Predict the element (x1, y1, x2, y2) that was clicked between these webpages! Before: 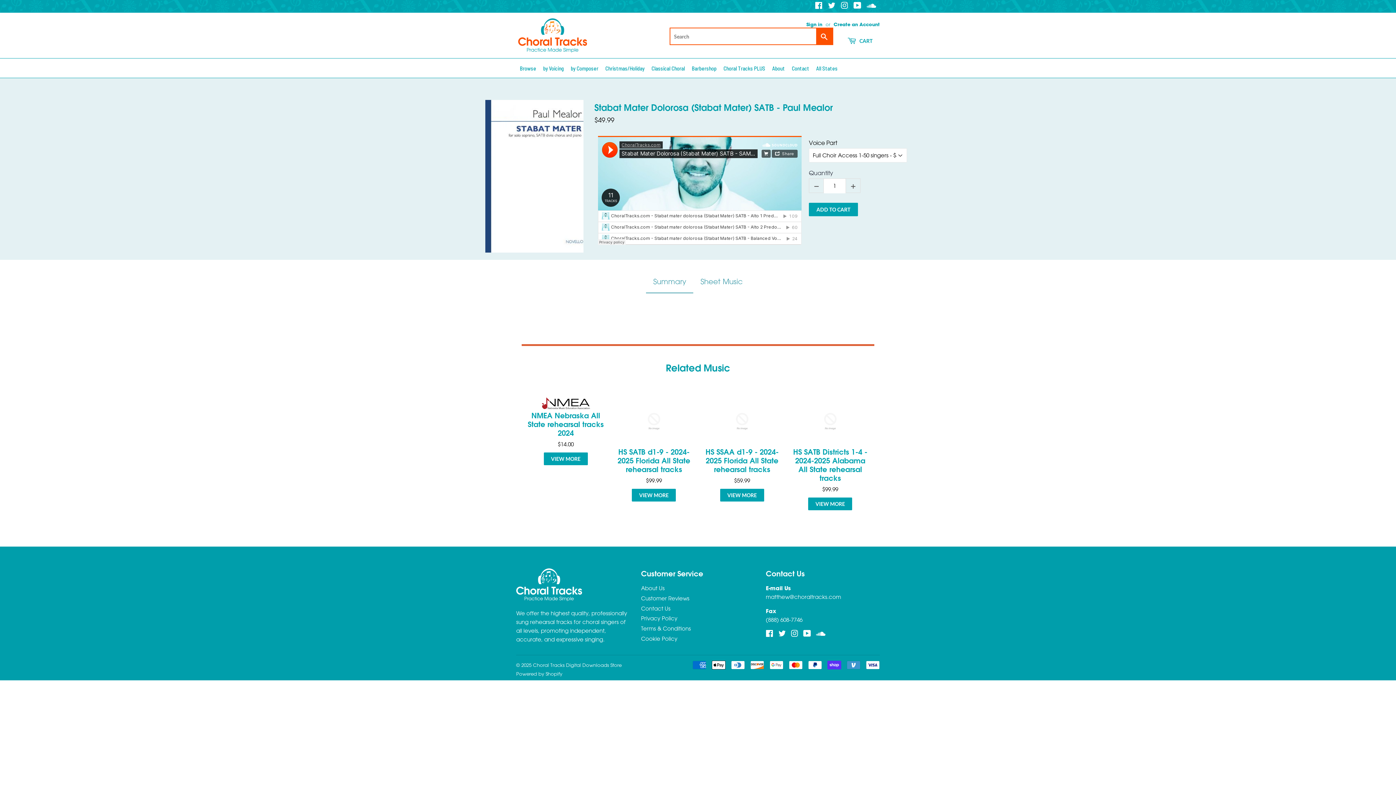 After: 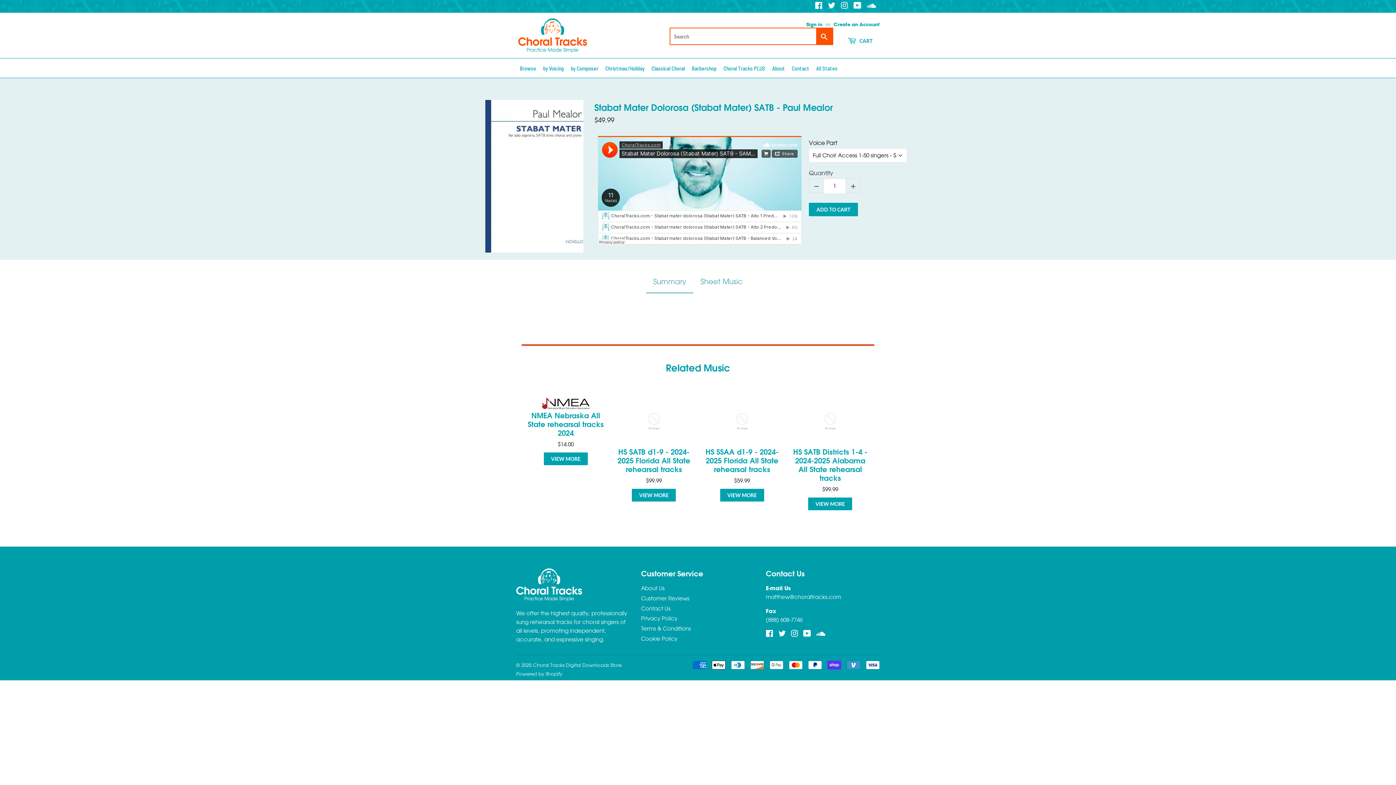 Action: label:  CART bbox: (840, 33, 880, 49)